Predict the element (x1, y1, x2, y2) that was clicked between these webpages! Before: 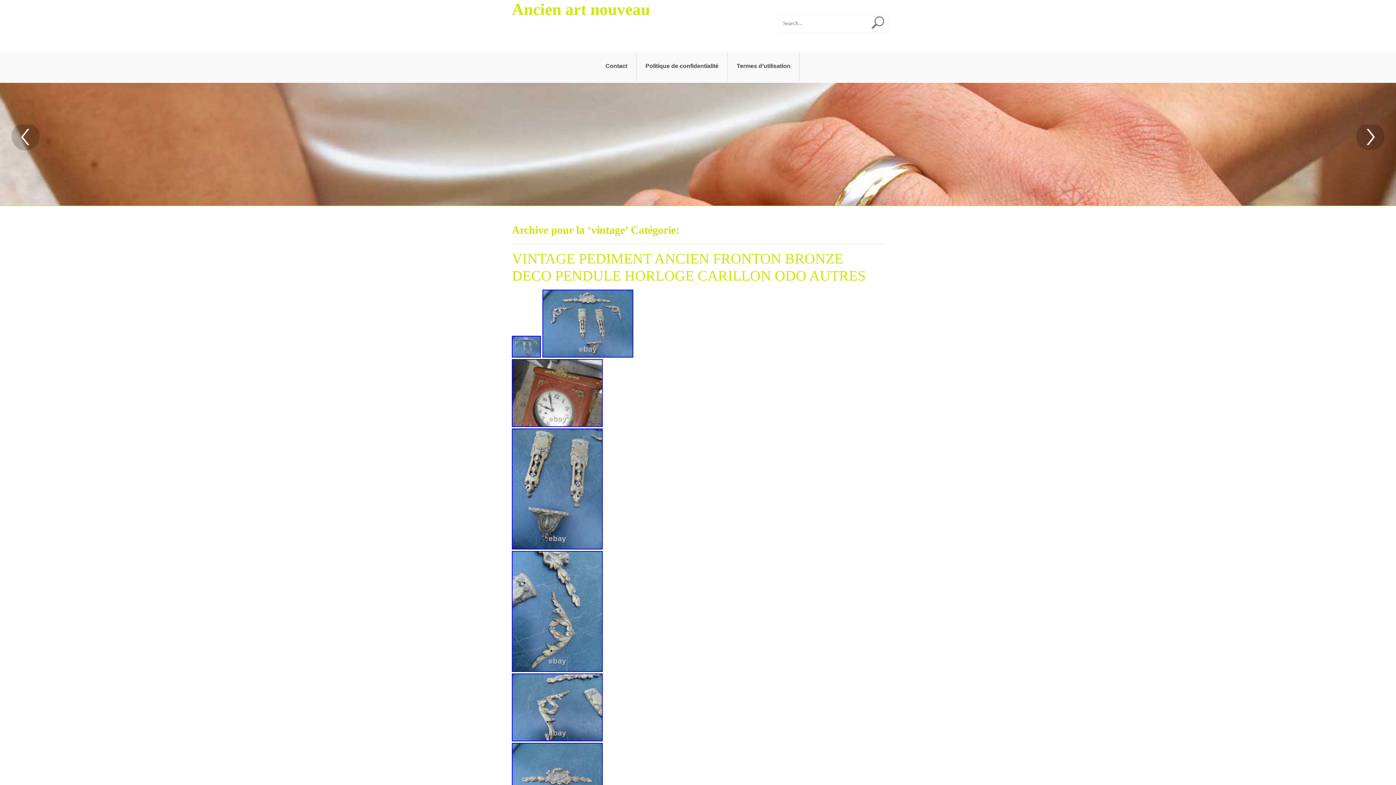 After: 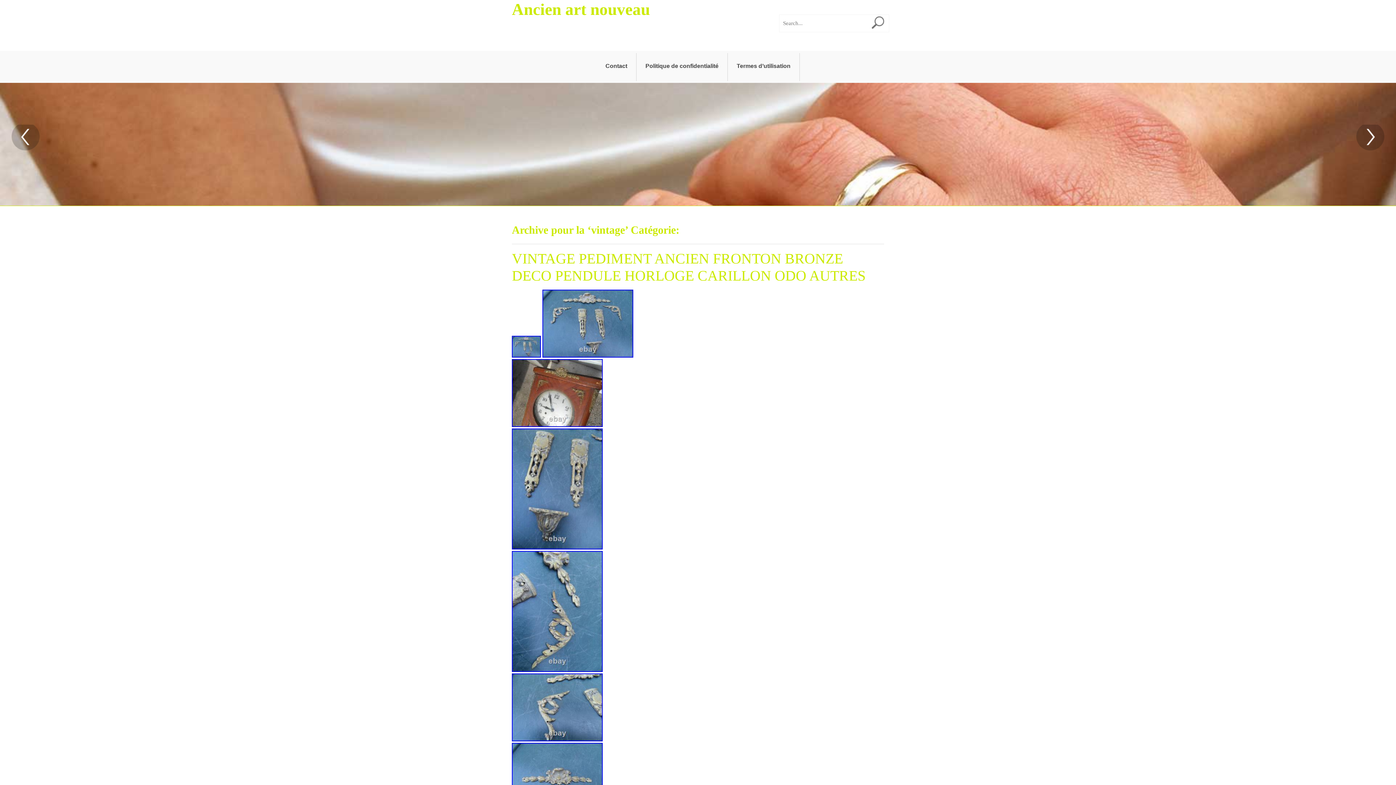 Action: bbox: (542, 353, 633, 358)